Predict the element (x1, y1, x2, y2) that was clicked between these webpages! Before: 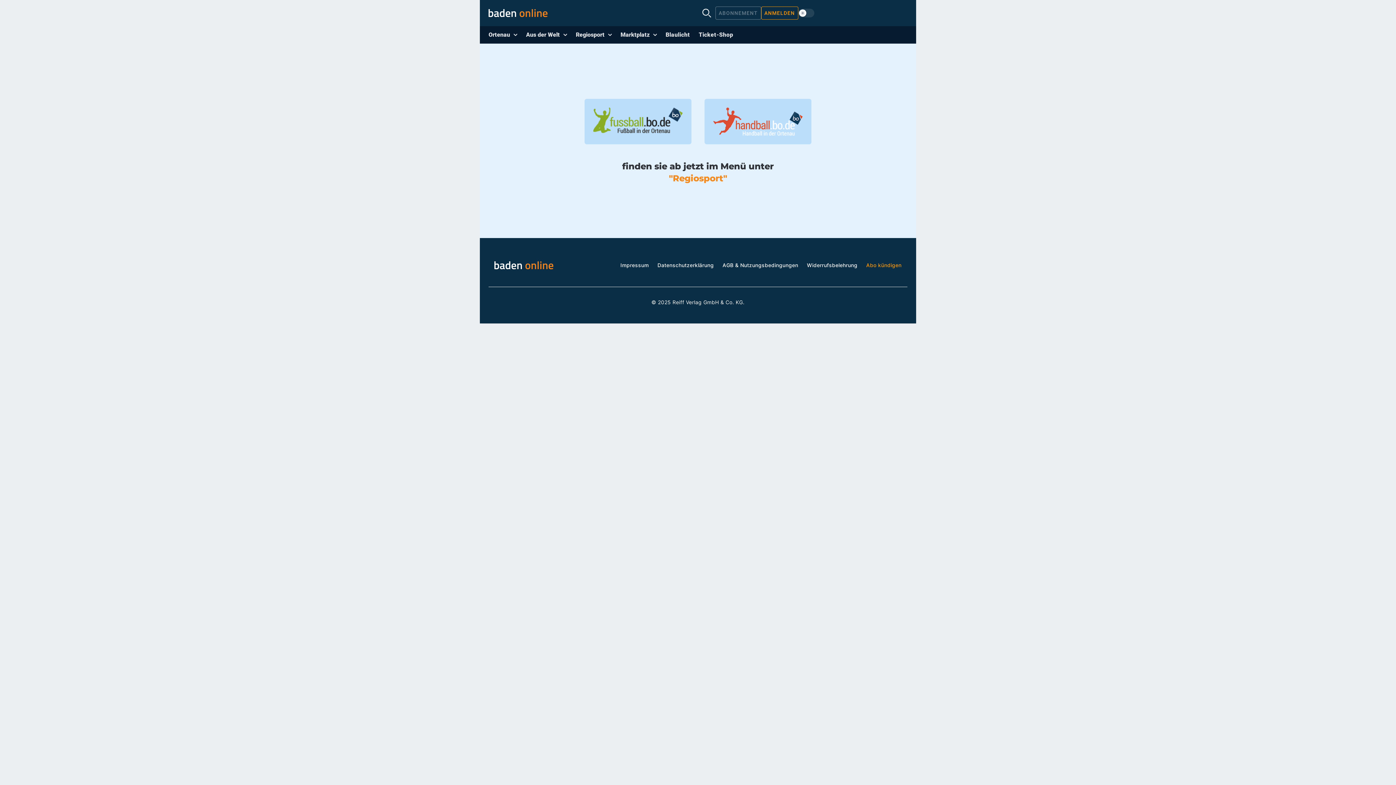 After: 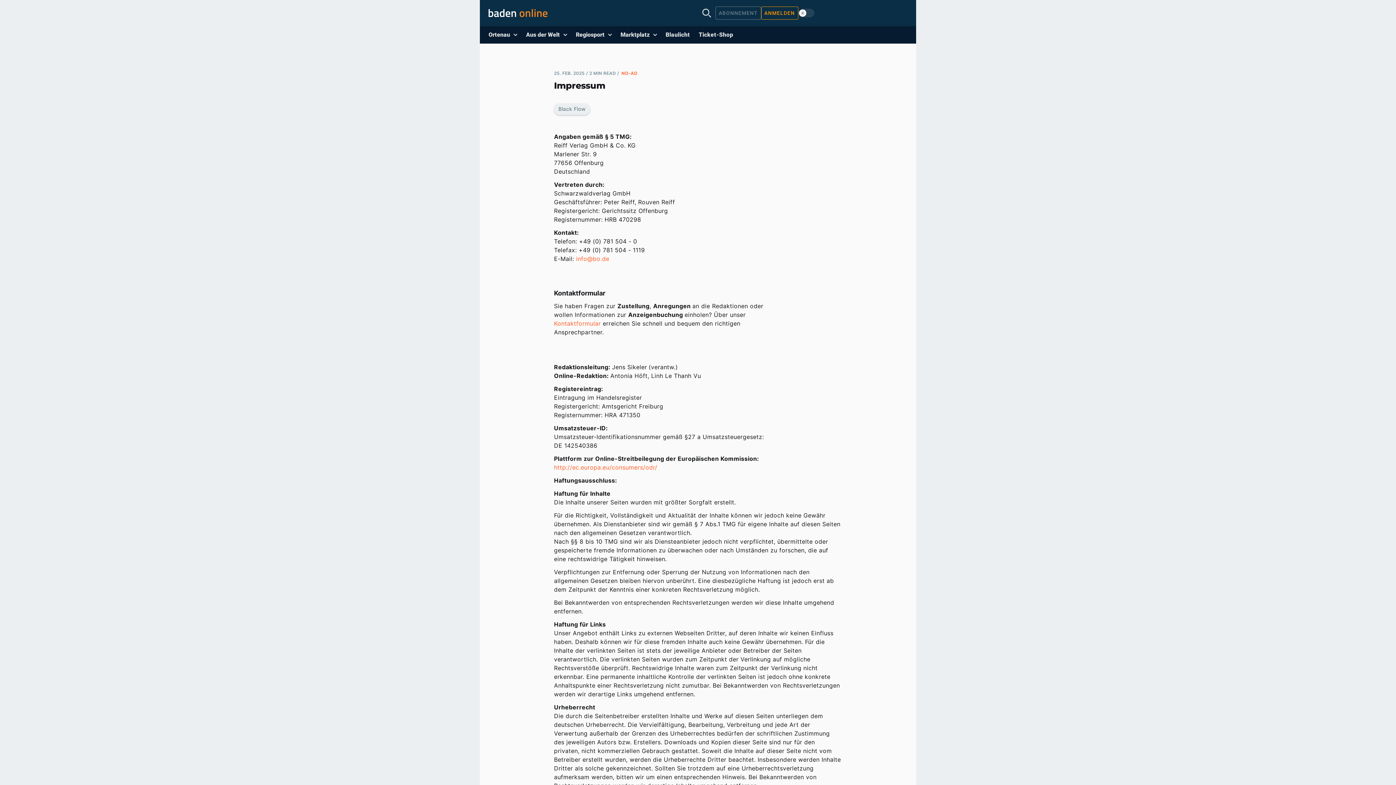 Action: label: Impressum bbox: (620, 262, 648, 268)